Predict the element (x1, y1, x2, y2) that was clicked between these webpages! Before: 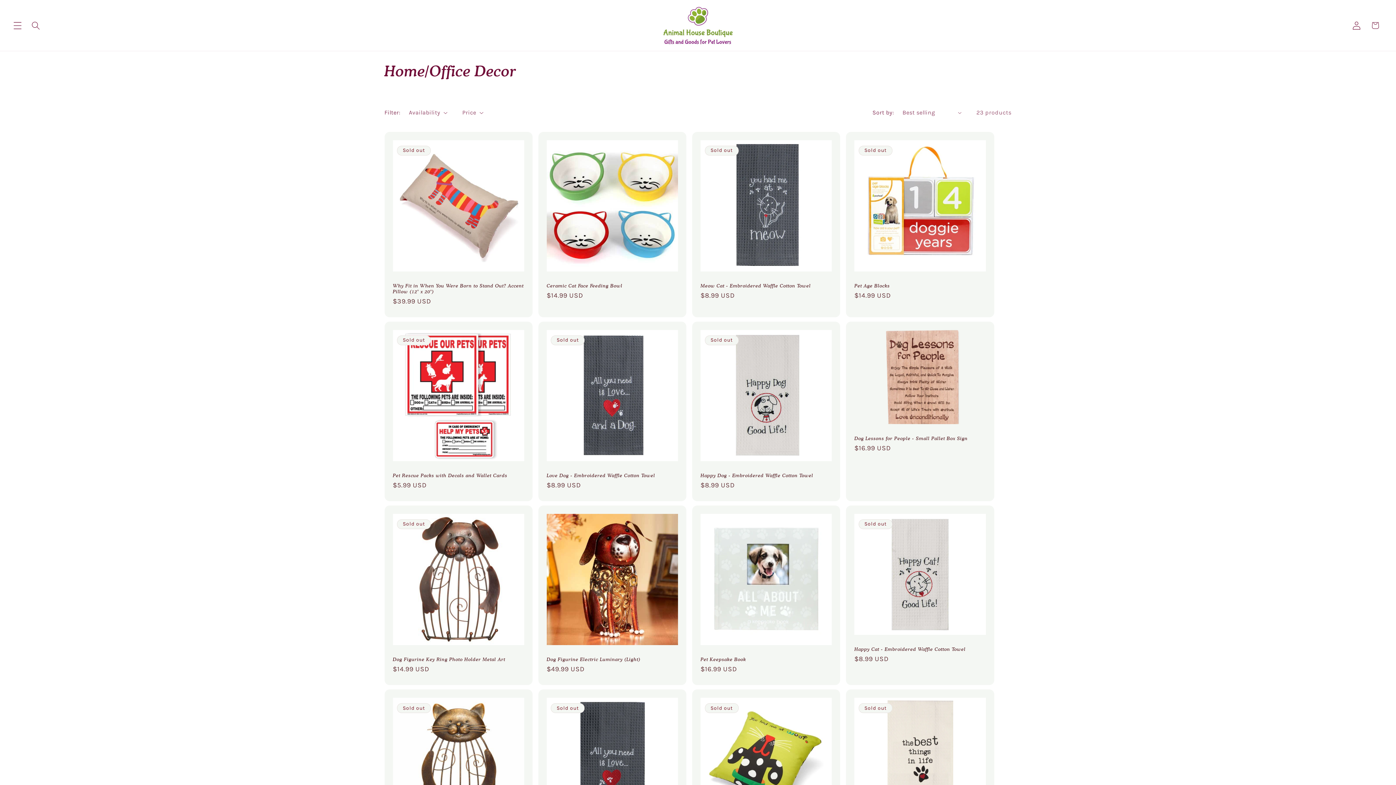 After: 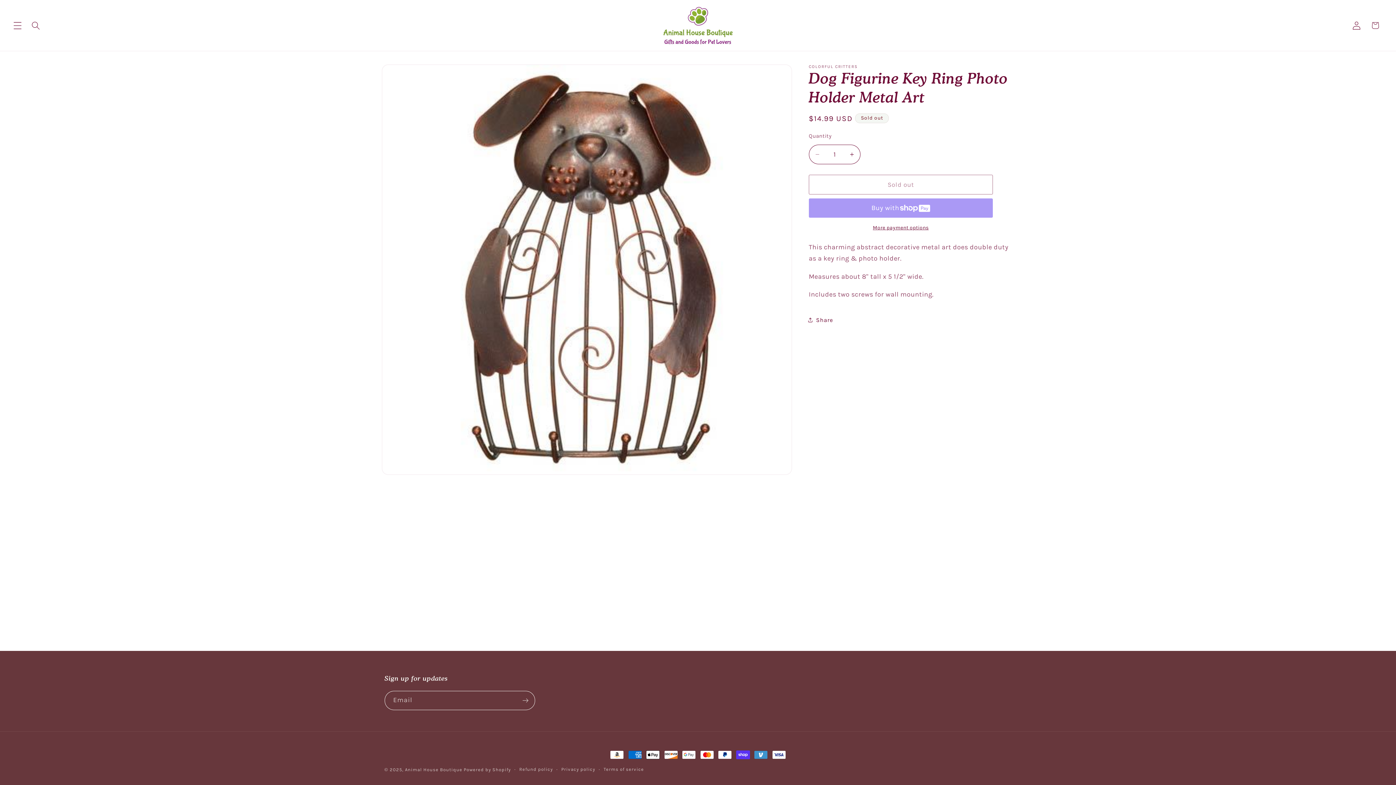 Action: bbox: (392, 656, 524, 662) label: Dog Figurine Key Ring Photo Holder Metal Art